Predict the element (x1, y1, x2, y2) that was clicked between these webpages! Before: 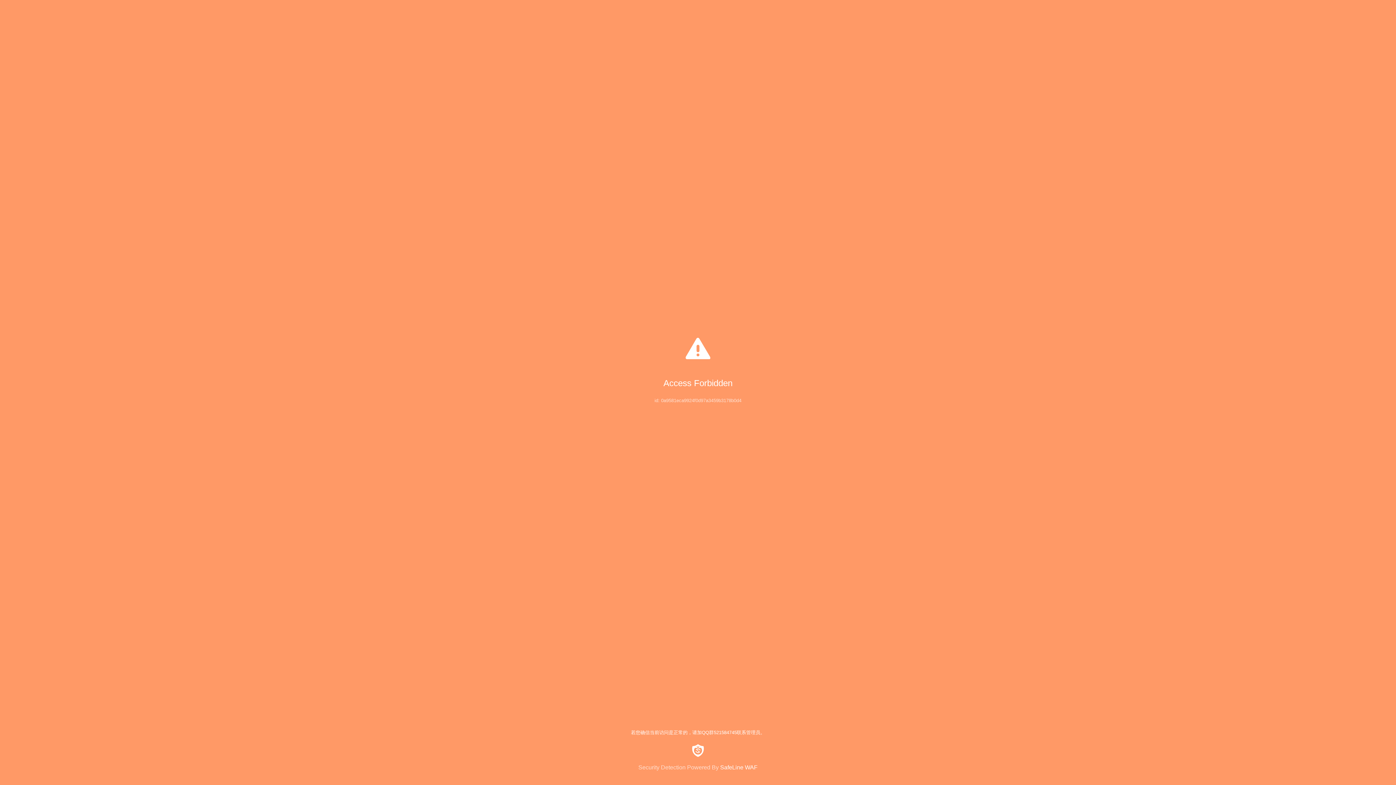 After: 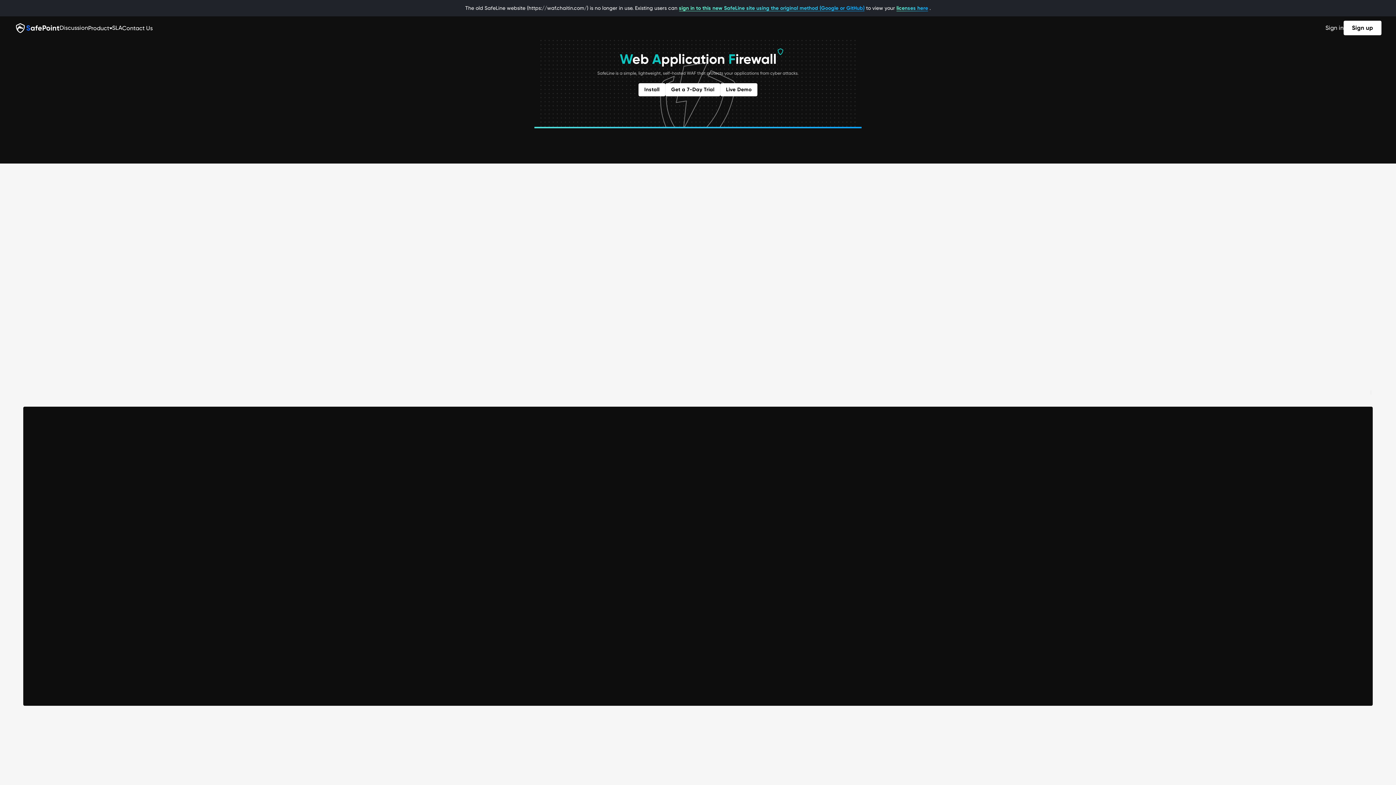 Action: bbox: (0, 744, 1396, 771) label: Security Detection Powered By SafeLine WAF